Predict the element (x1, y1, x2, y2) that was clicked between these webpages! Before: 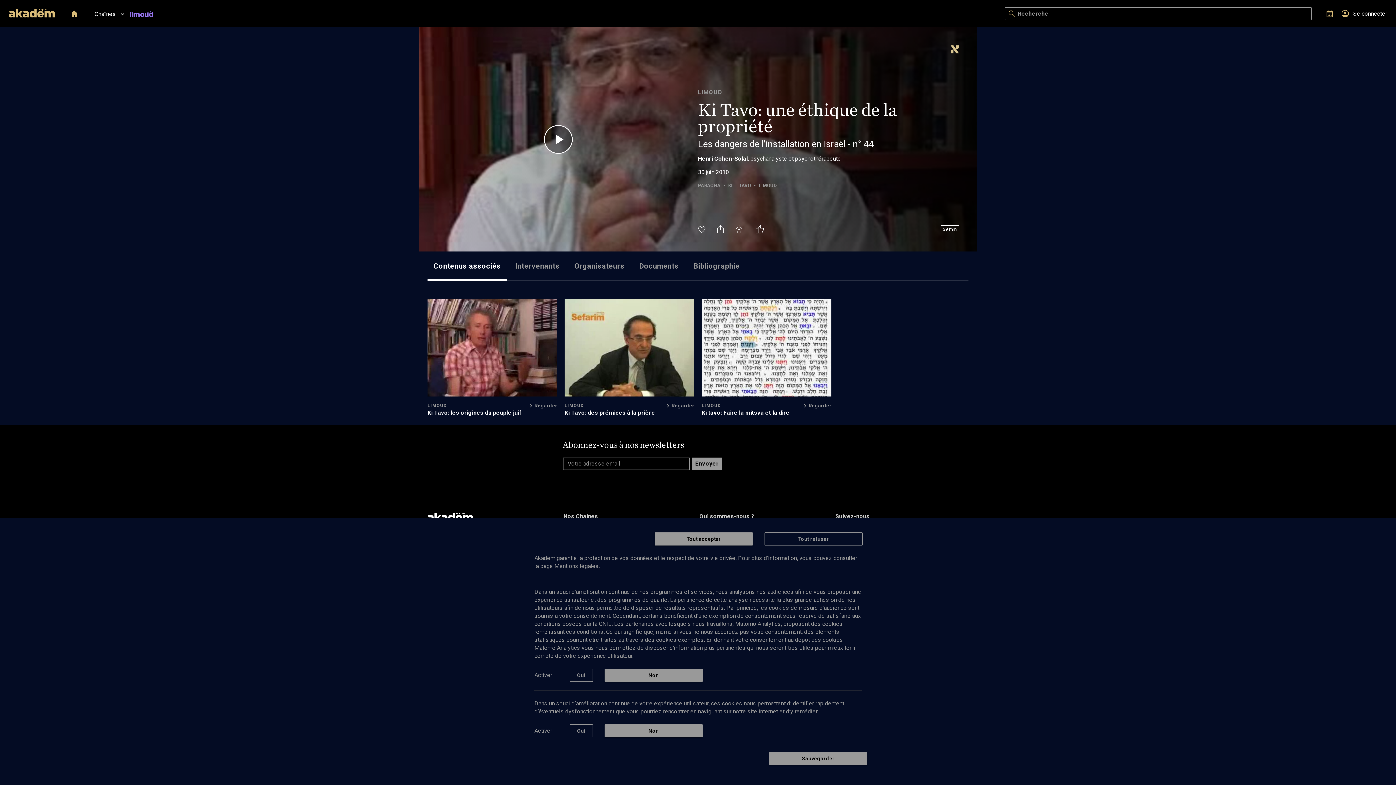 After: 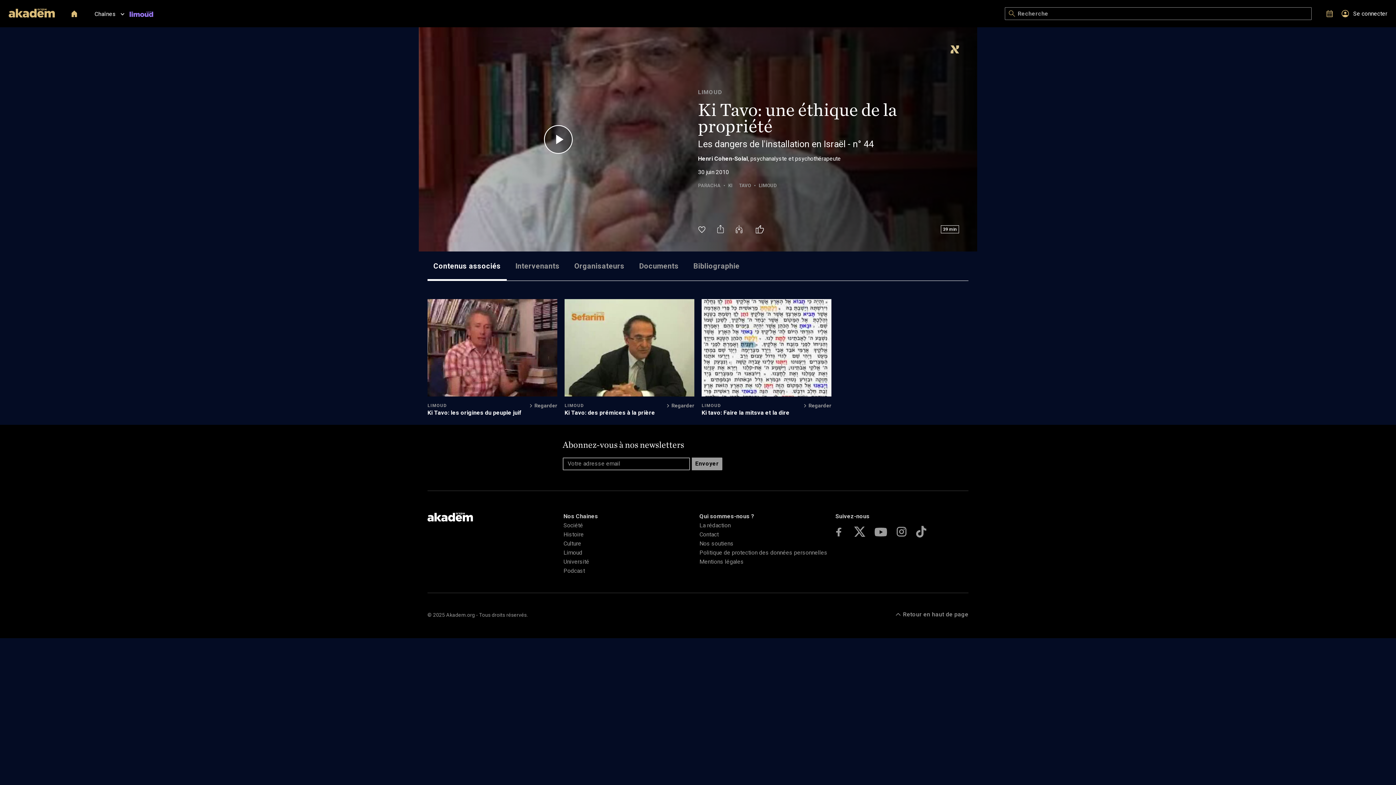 Action: bbox: (654, 532, 753, 545) label: Tout accepter